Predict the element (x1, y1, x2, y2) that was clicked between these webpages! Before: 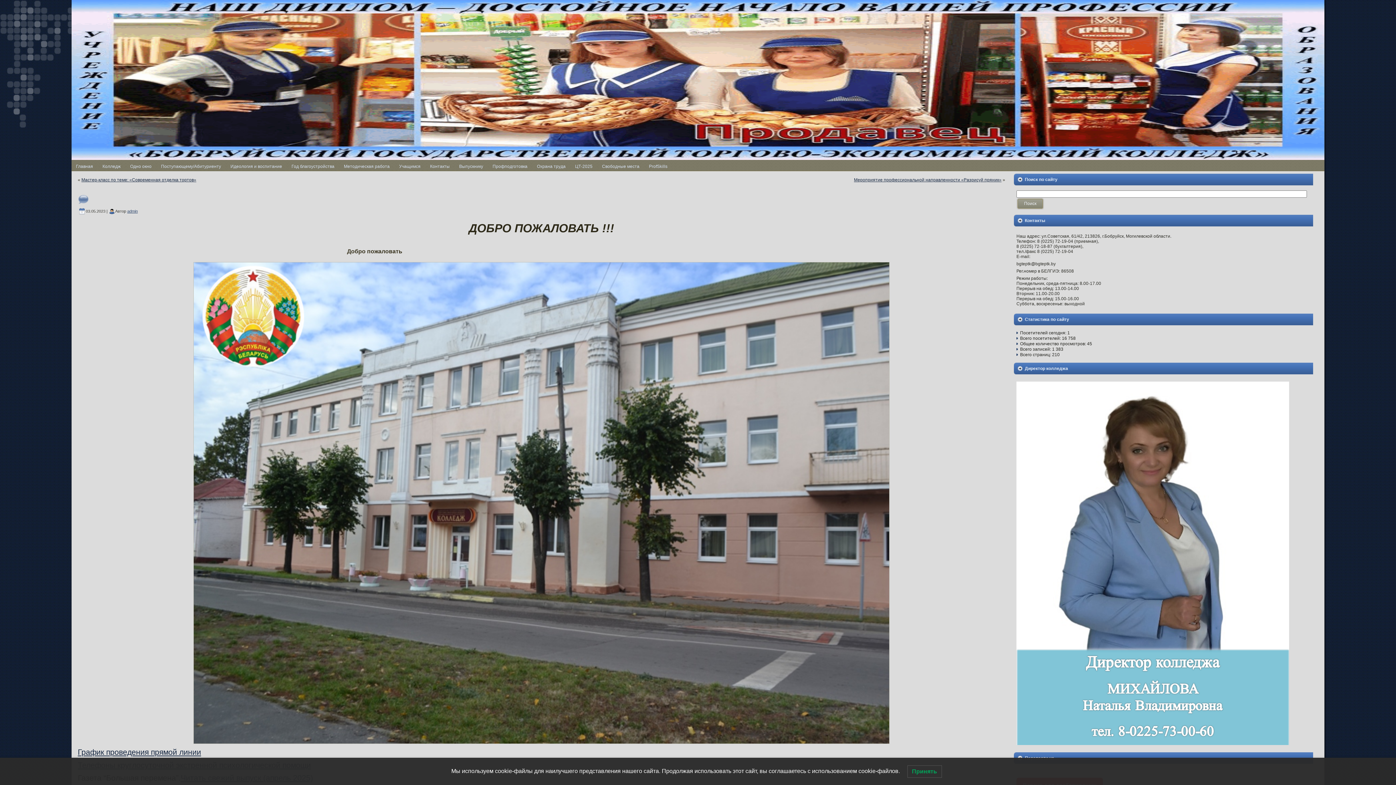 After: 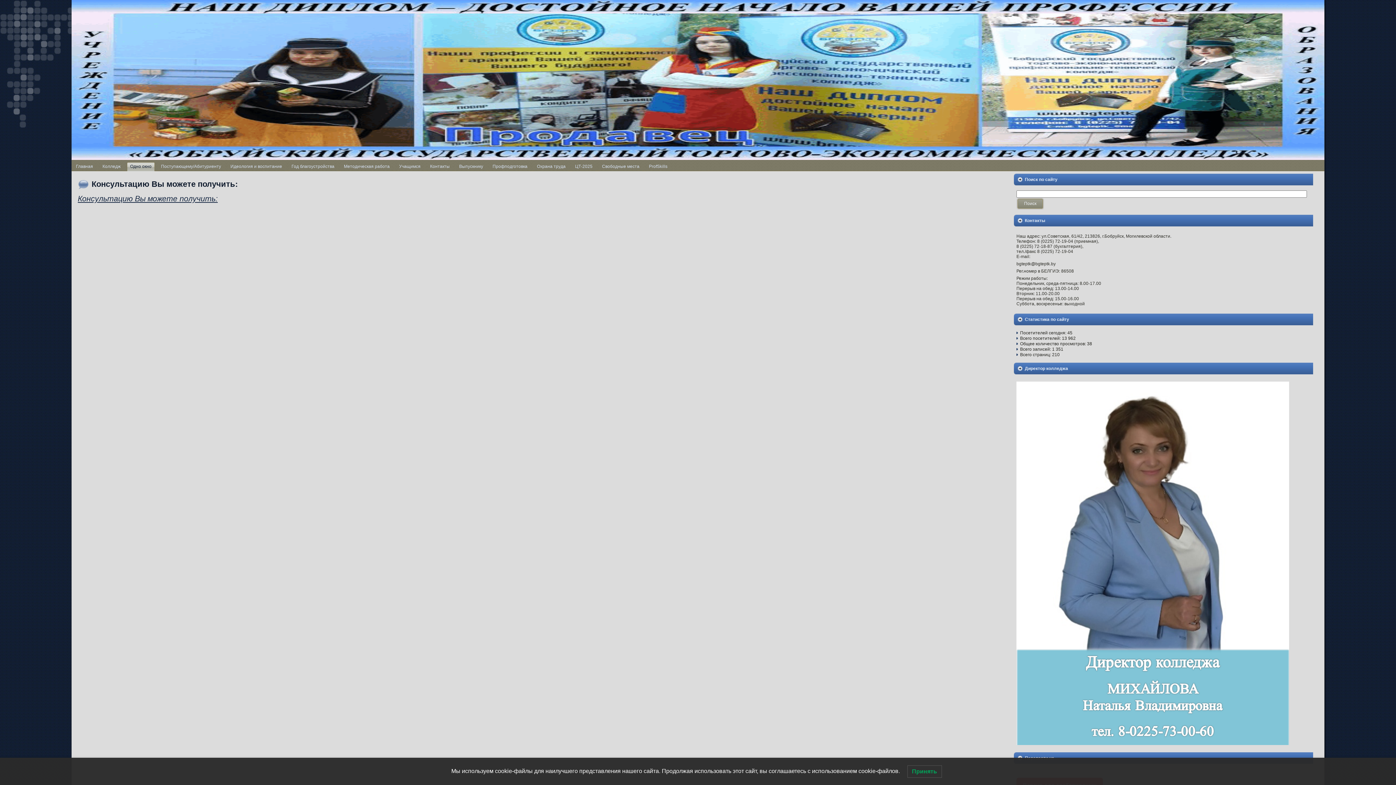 Action: label: Одно окно bbox: (126, 162, 154, 171)